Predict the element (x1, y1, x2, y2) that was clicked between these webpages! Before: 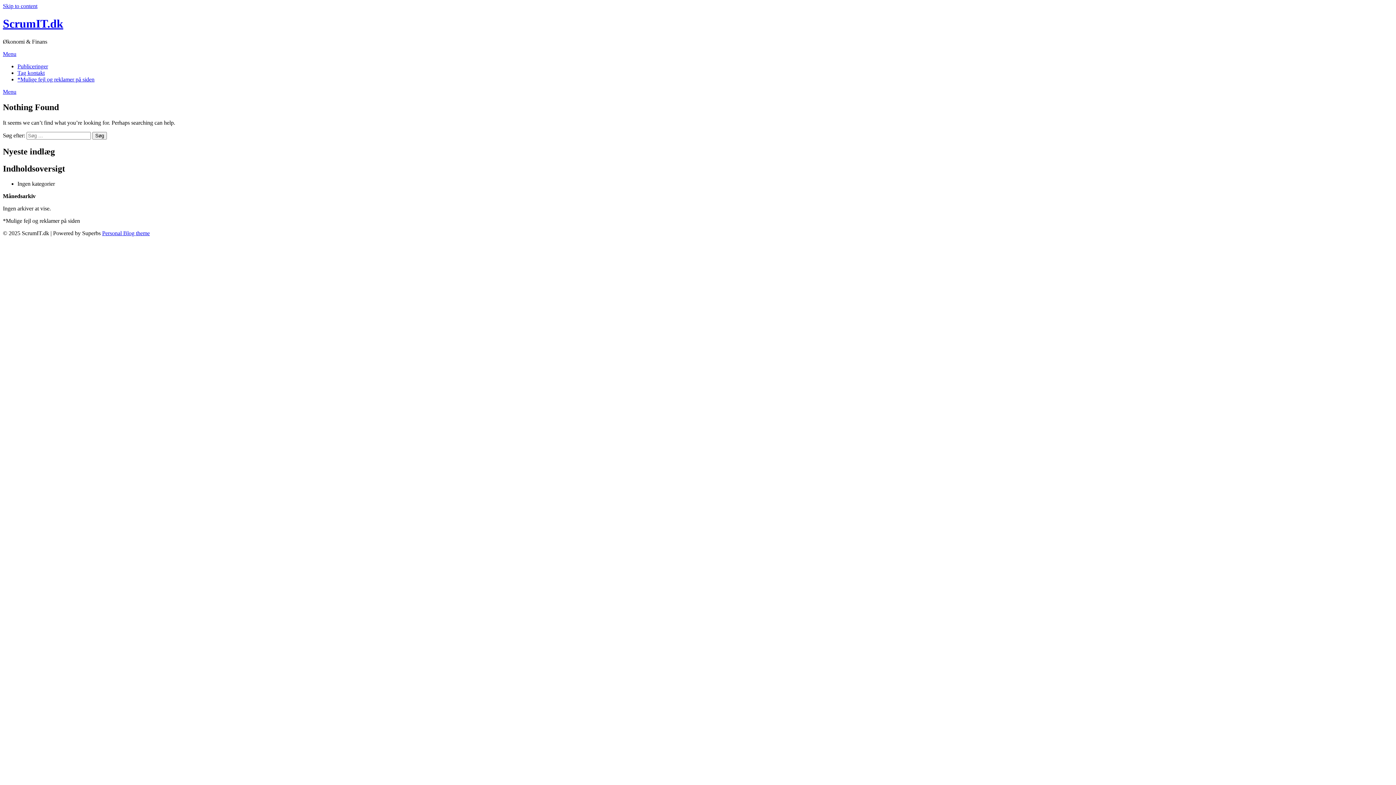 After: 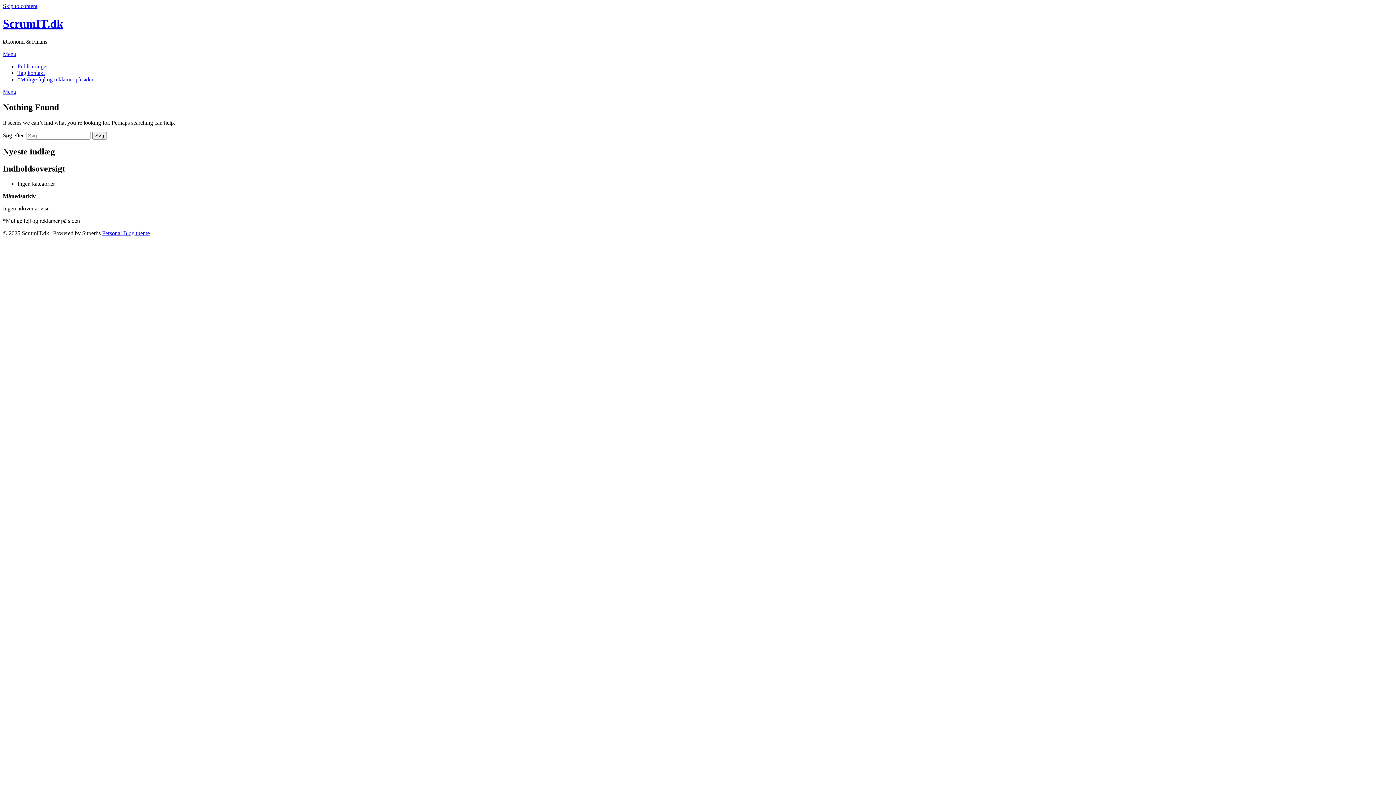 Action: label: Menu bbox: (2, 88, 16, 94)